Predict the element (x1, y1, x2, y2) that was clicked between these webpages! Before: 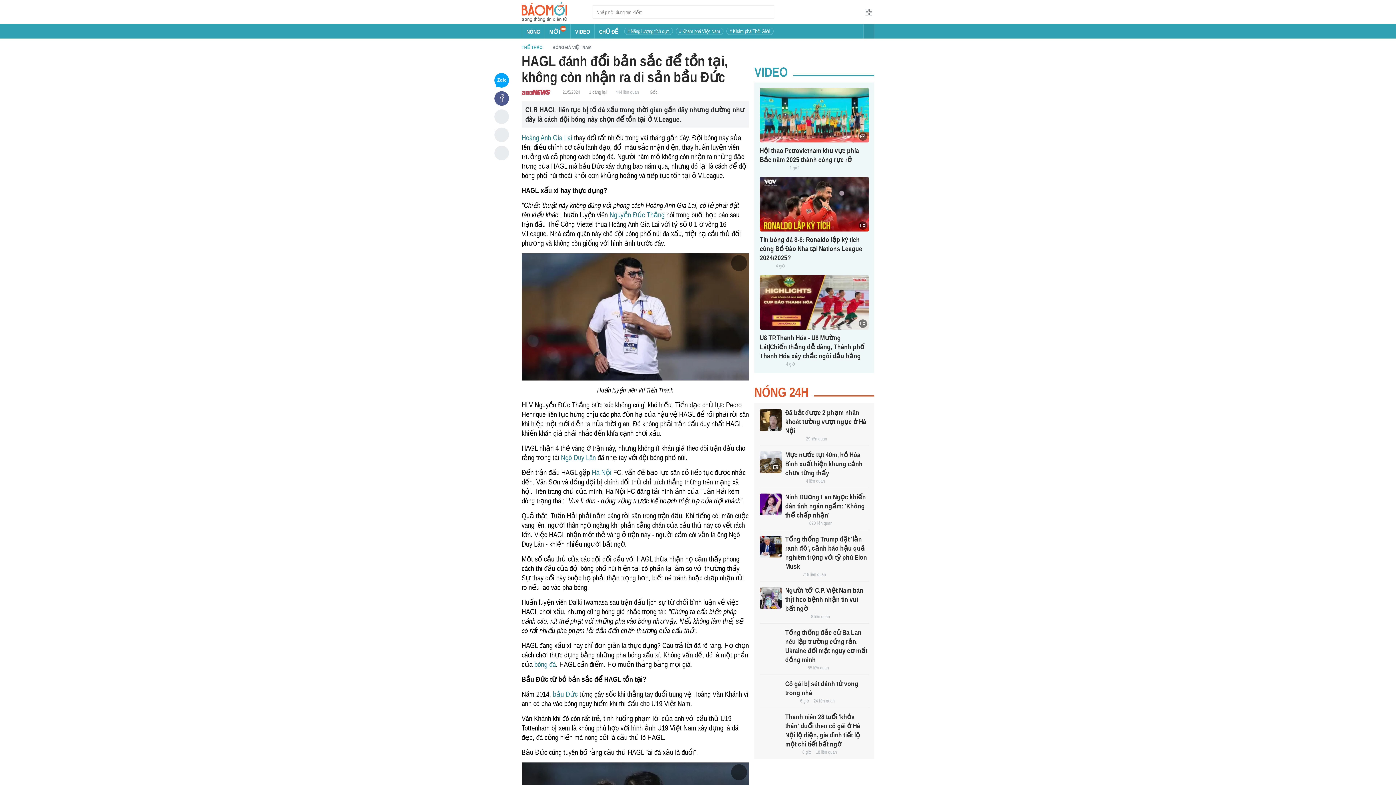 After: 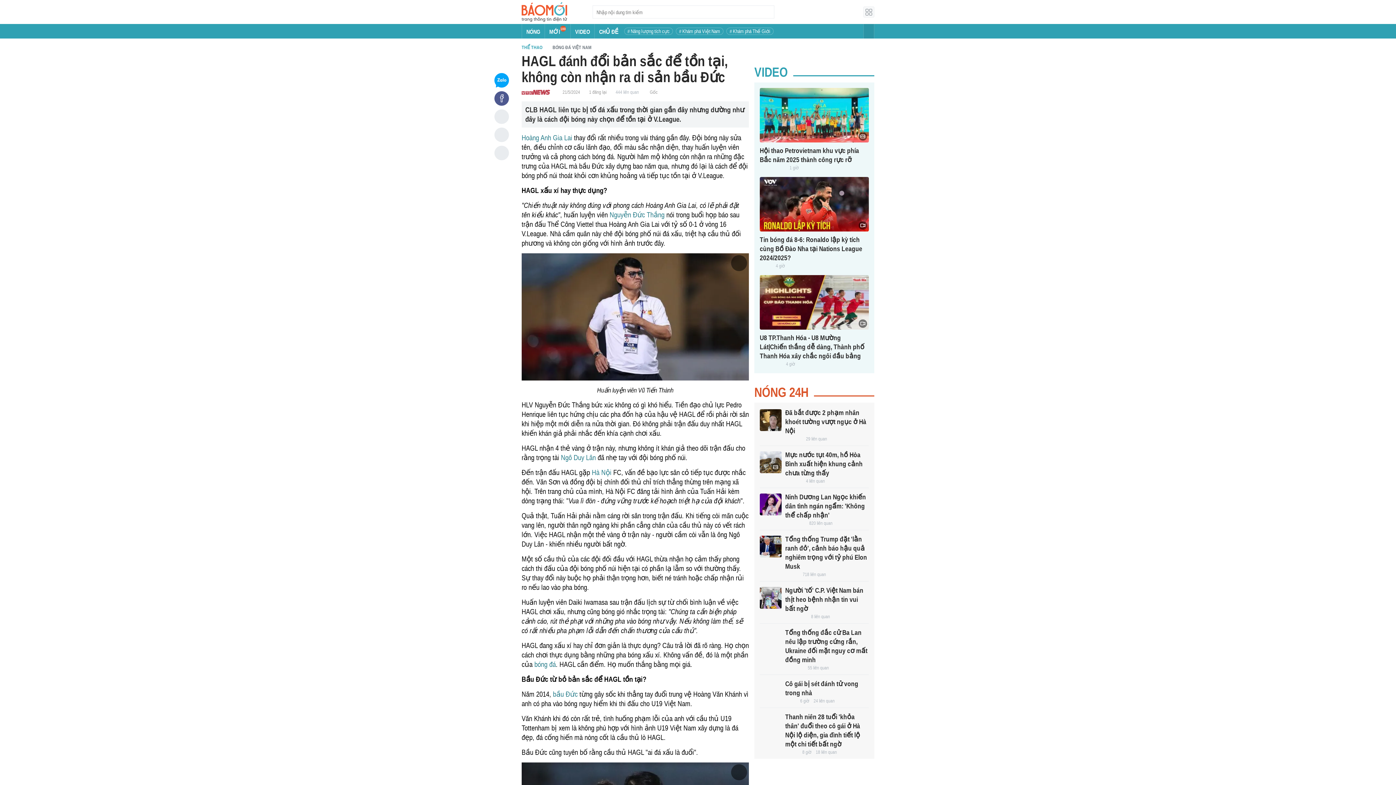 Action: label: Button bbox: (863, 6, 874, 17)